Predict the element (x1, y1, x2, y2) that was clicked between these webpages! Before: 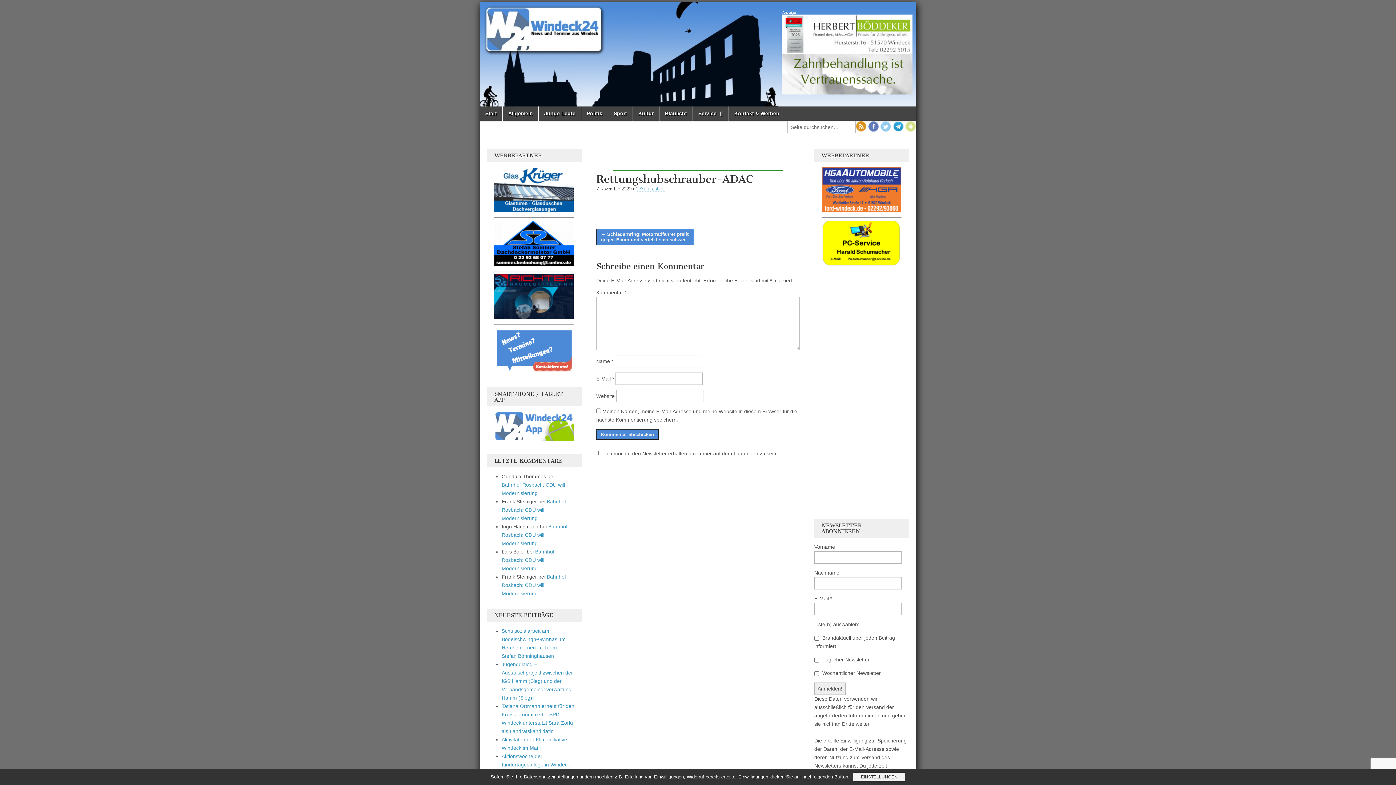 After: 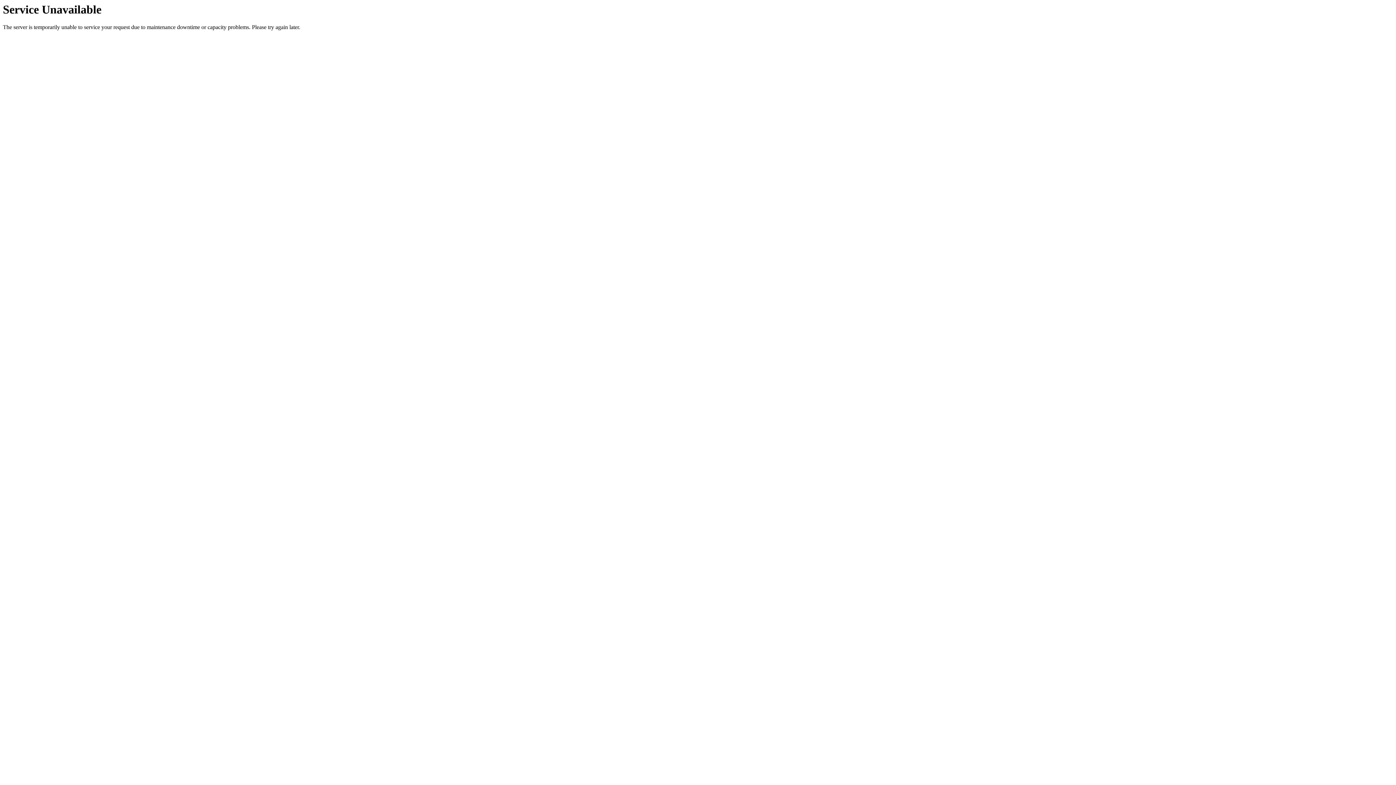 Action: bbox: (501, 498, 566, 521) label: Bahnhof Rosbach: CDU will Modernisierung